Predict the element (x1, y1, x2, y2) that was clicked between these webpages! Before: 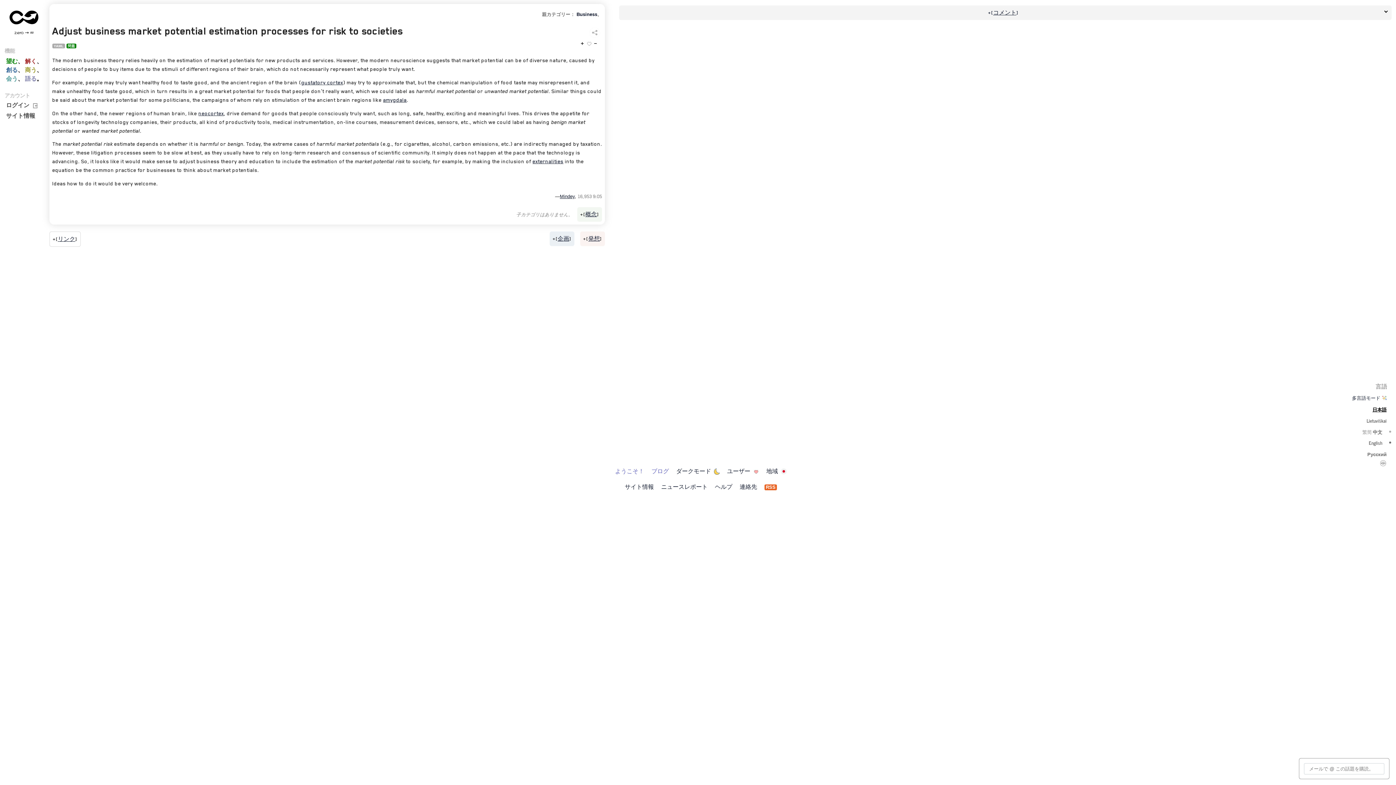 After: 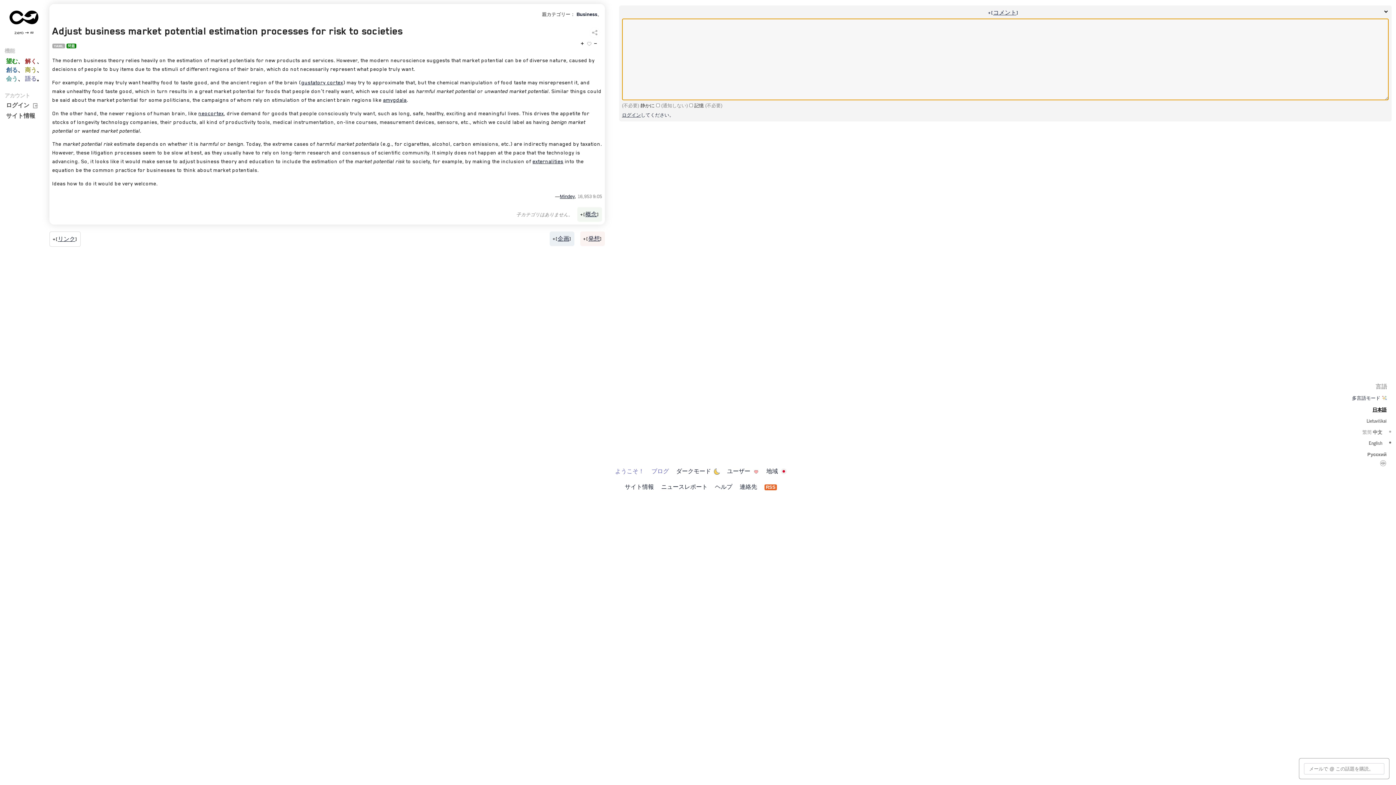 Action: bbox: (777, 10, 1736, 21) label: +[コメント]